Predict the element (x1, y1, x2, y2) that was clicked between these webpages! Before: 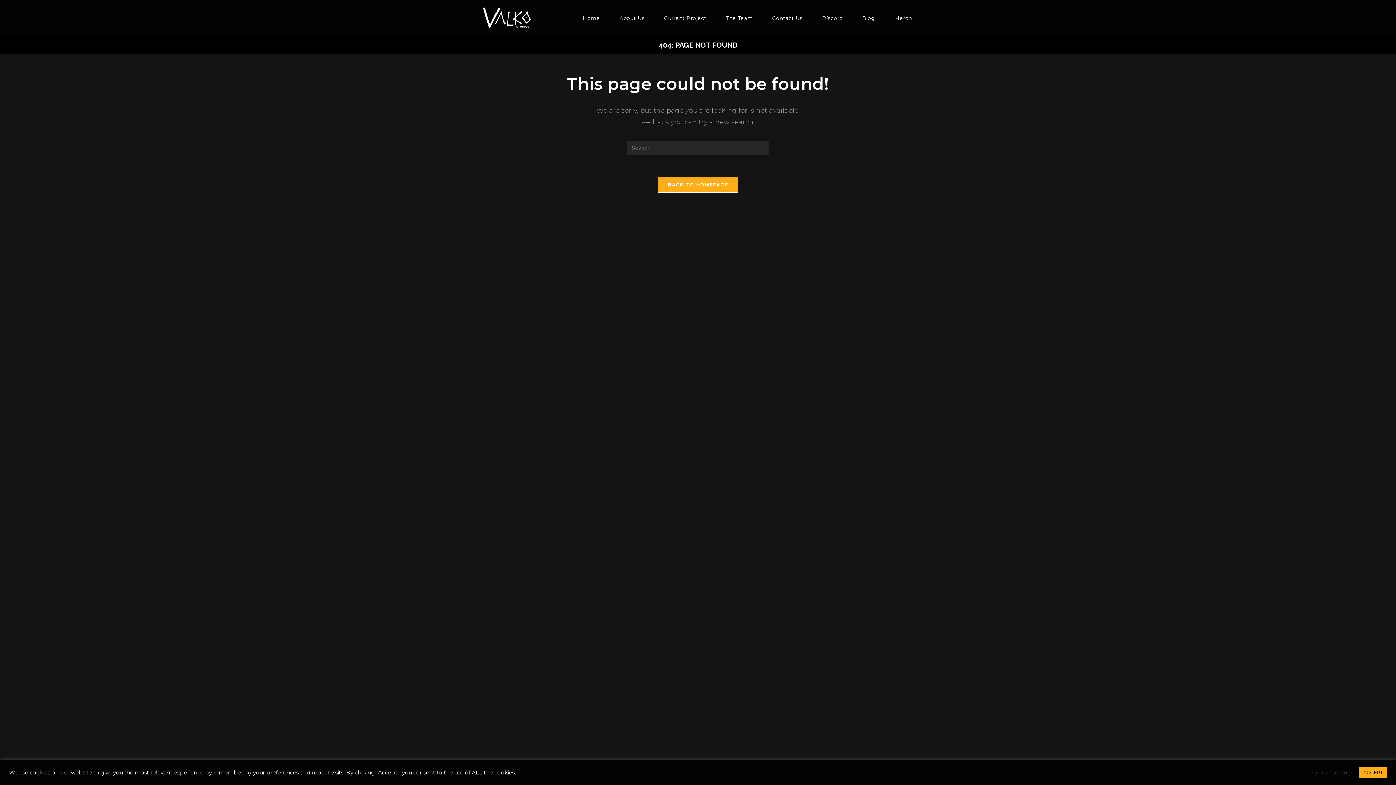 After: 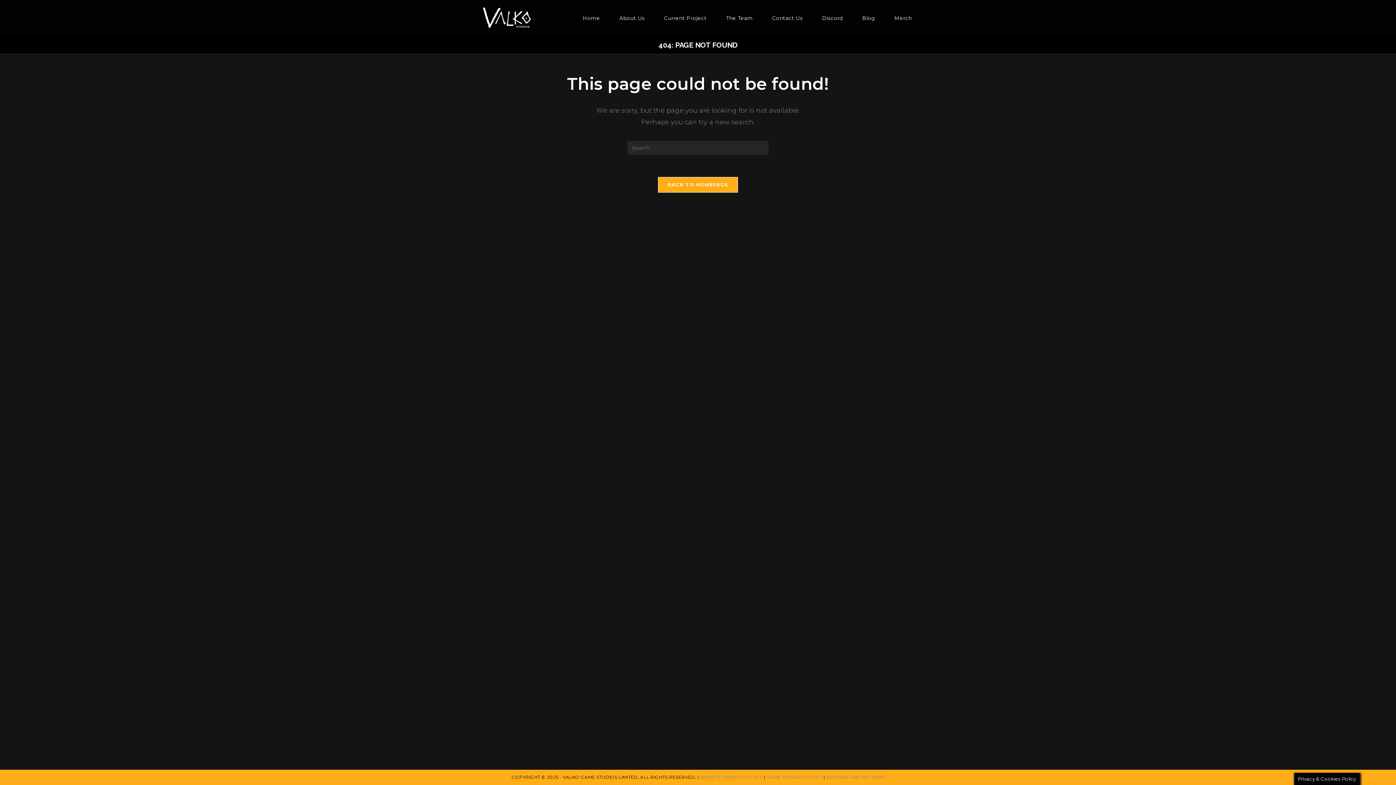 Action: bbox: (1359, 767, 1387, 778) label: ACCEPT